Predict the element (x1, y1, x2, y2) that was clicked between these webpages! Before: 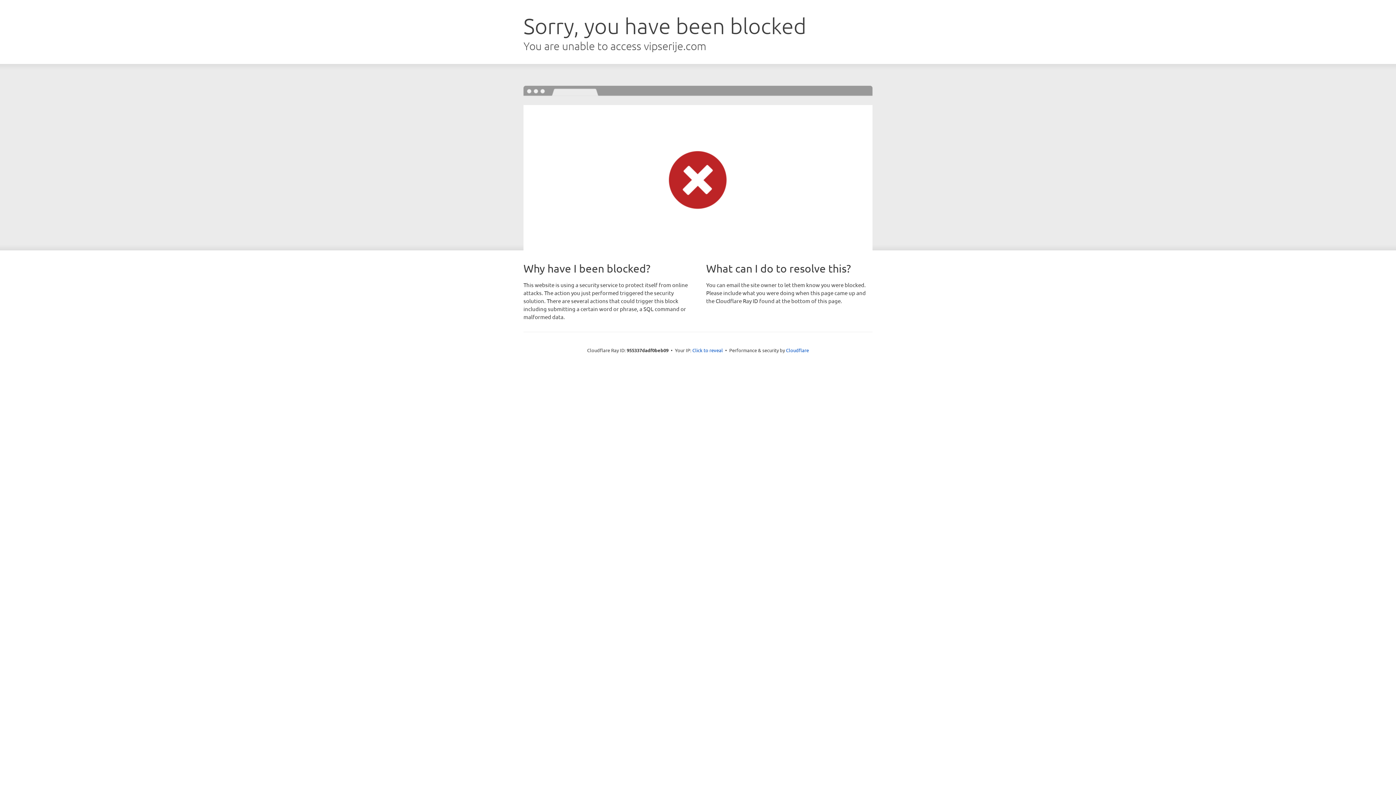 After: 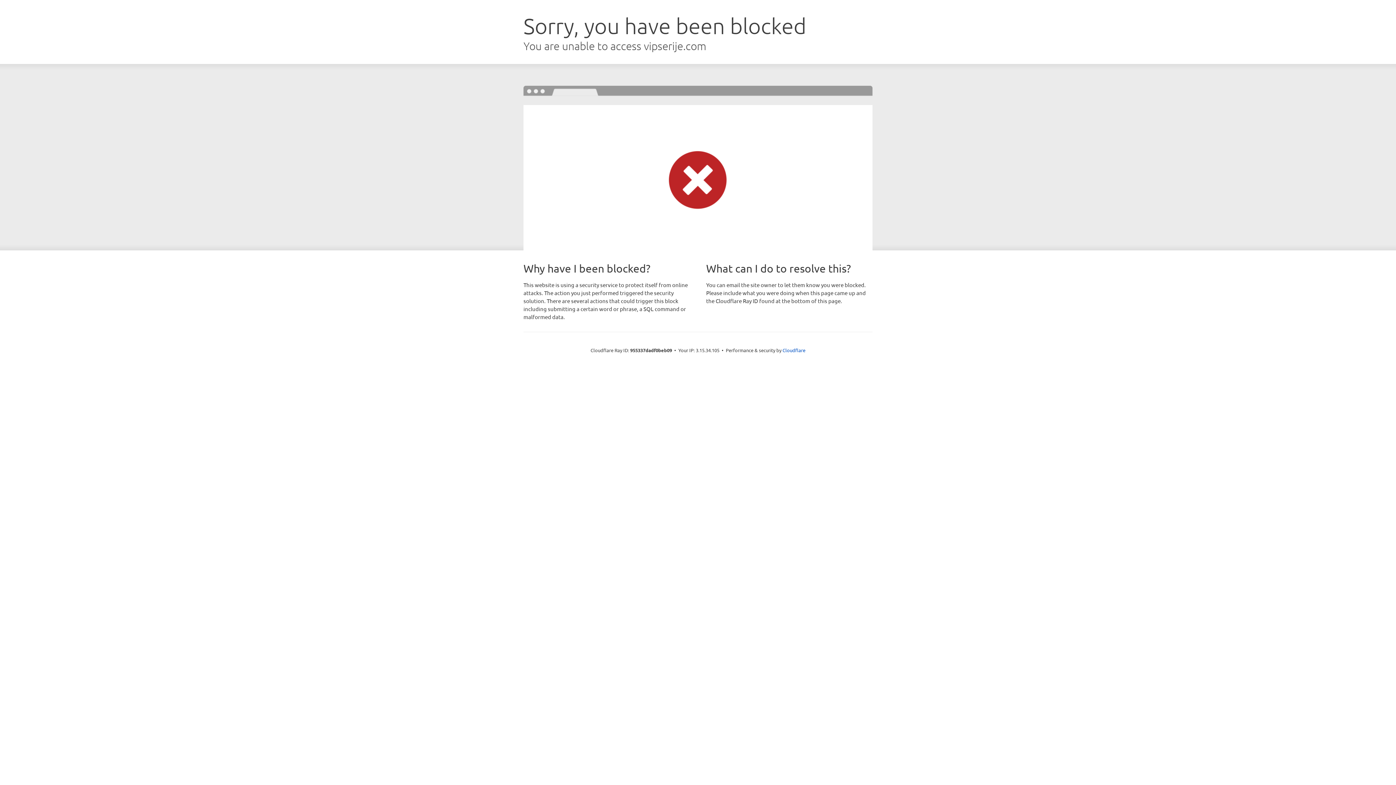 Action: bbox: (692, 346, 723, 353) label: Click to reveal